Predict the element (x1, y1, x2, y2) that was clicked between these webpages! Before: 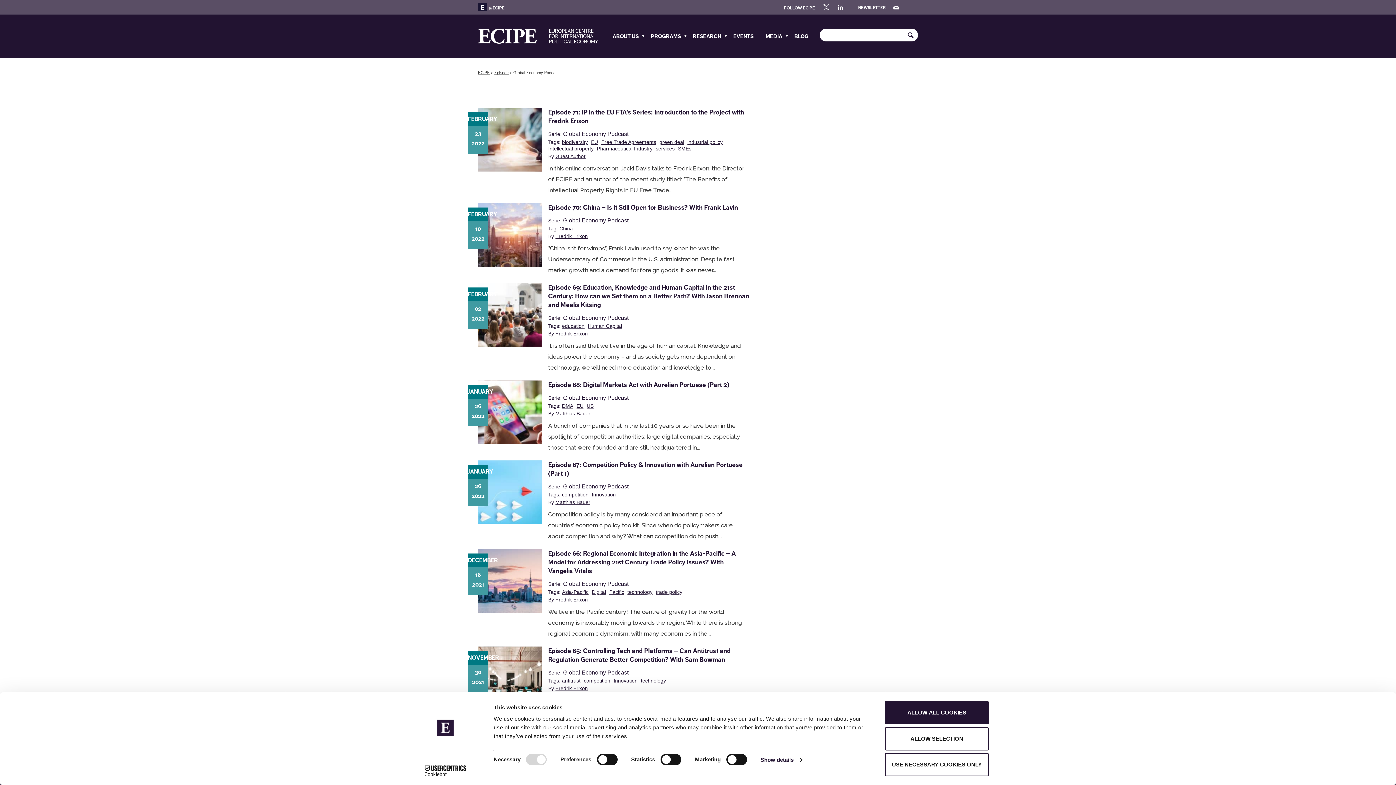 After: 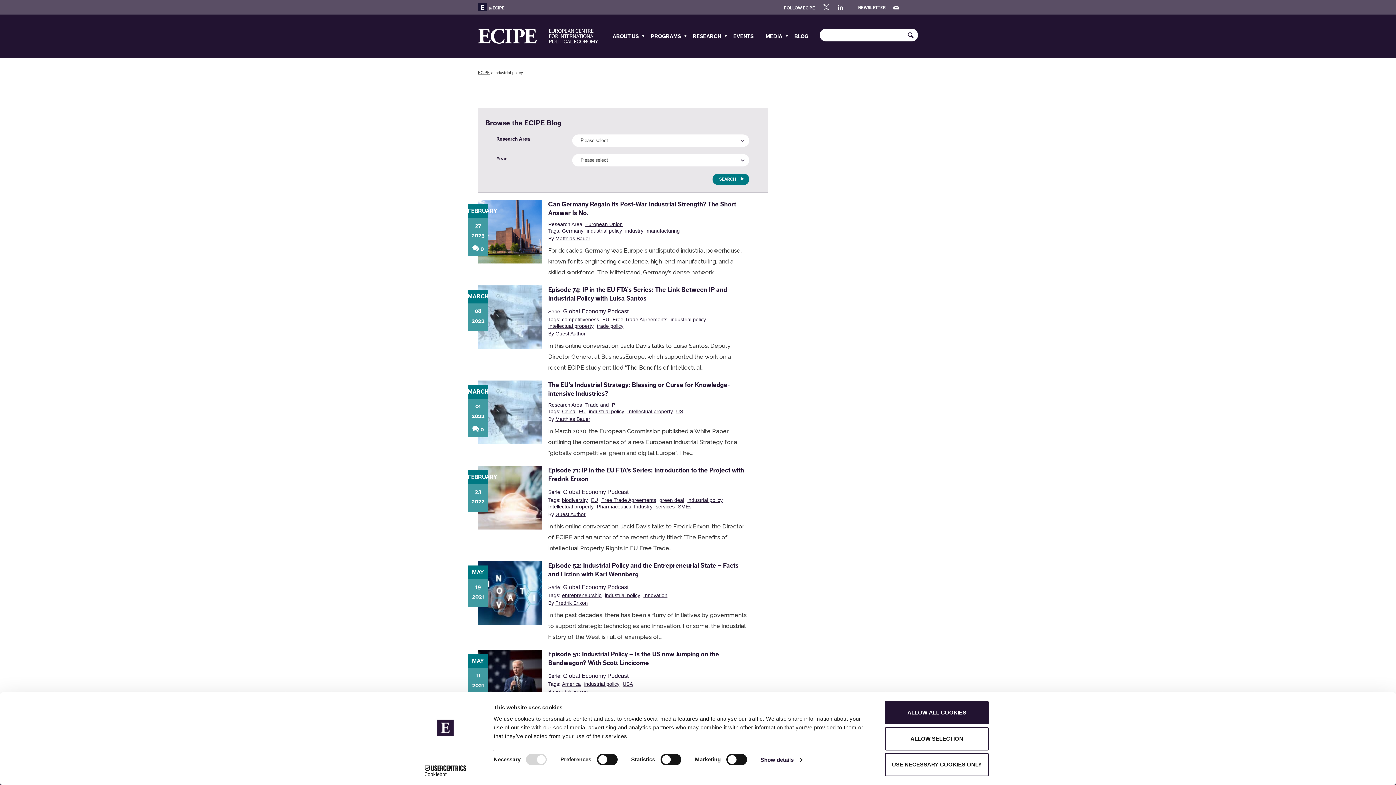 Action: label: industrial policy bbox: (687, 138, 722, 145)